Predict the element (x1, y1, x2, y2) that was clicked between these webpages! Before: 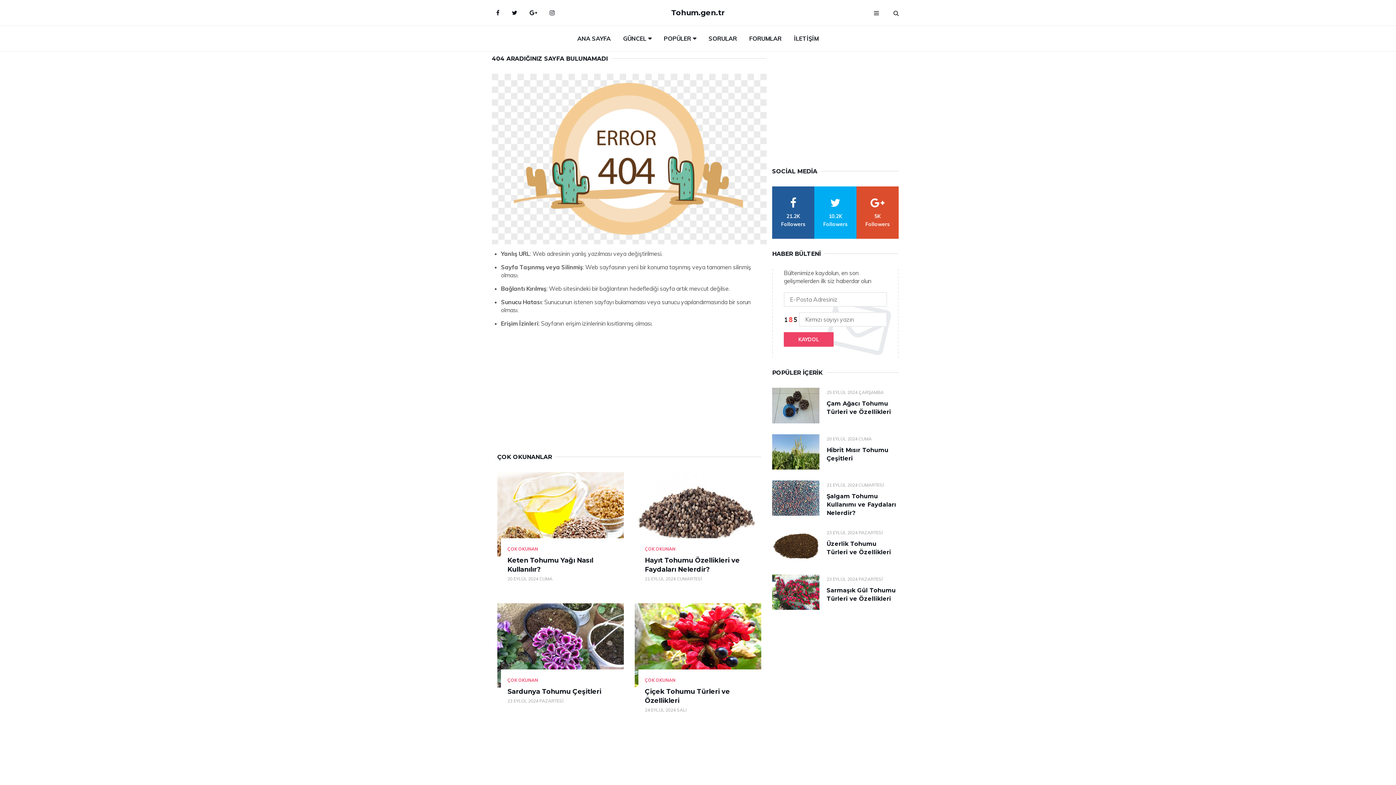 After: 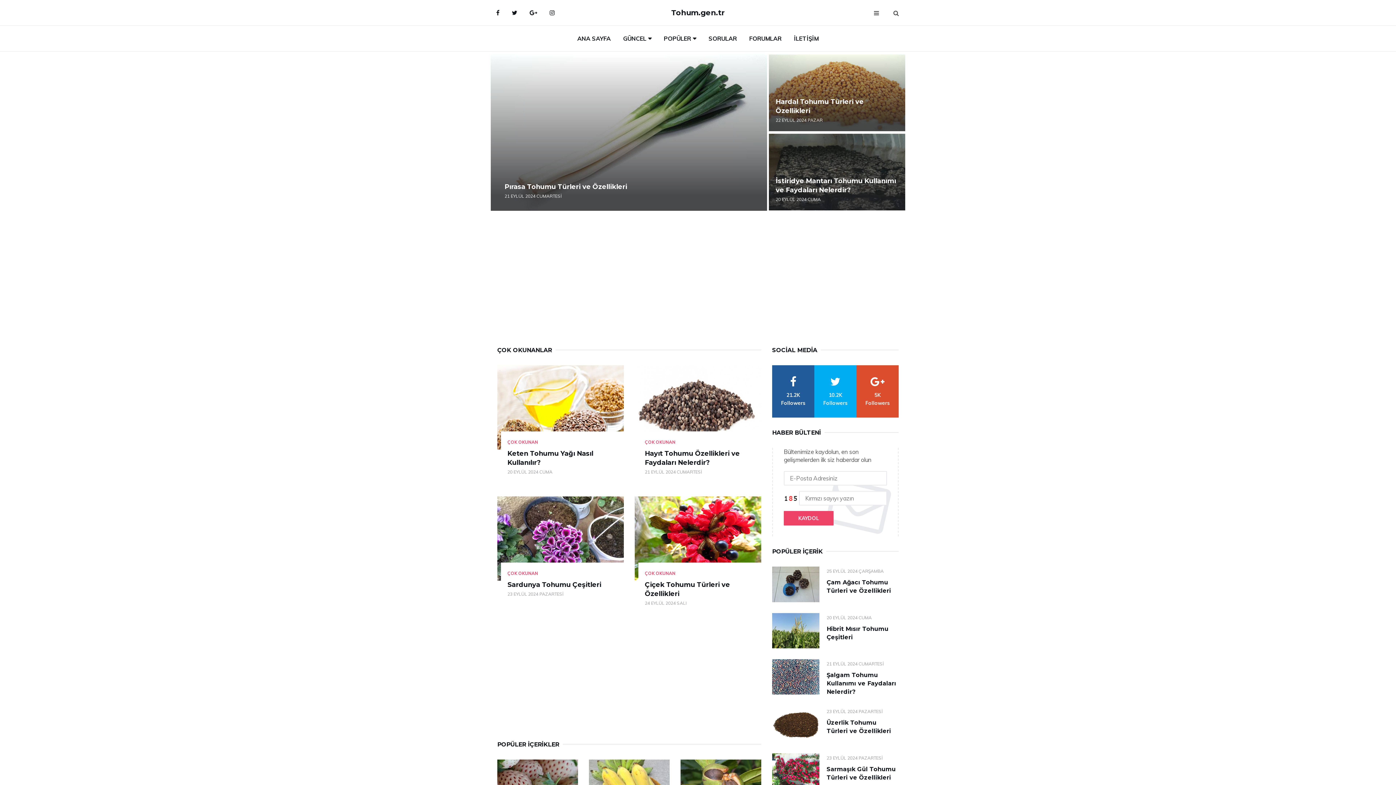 Action: label: Tohum.gen.tr bbox: (671, 0, 724, 25)